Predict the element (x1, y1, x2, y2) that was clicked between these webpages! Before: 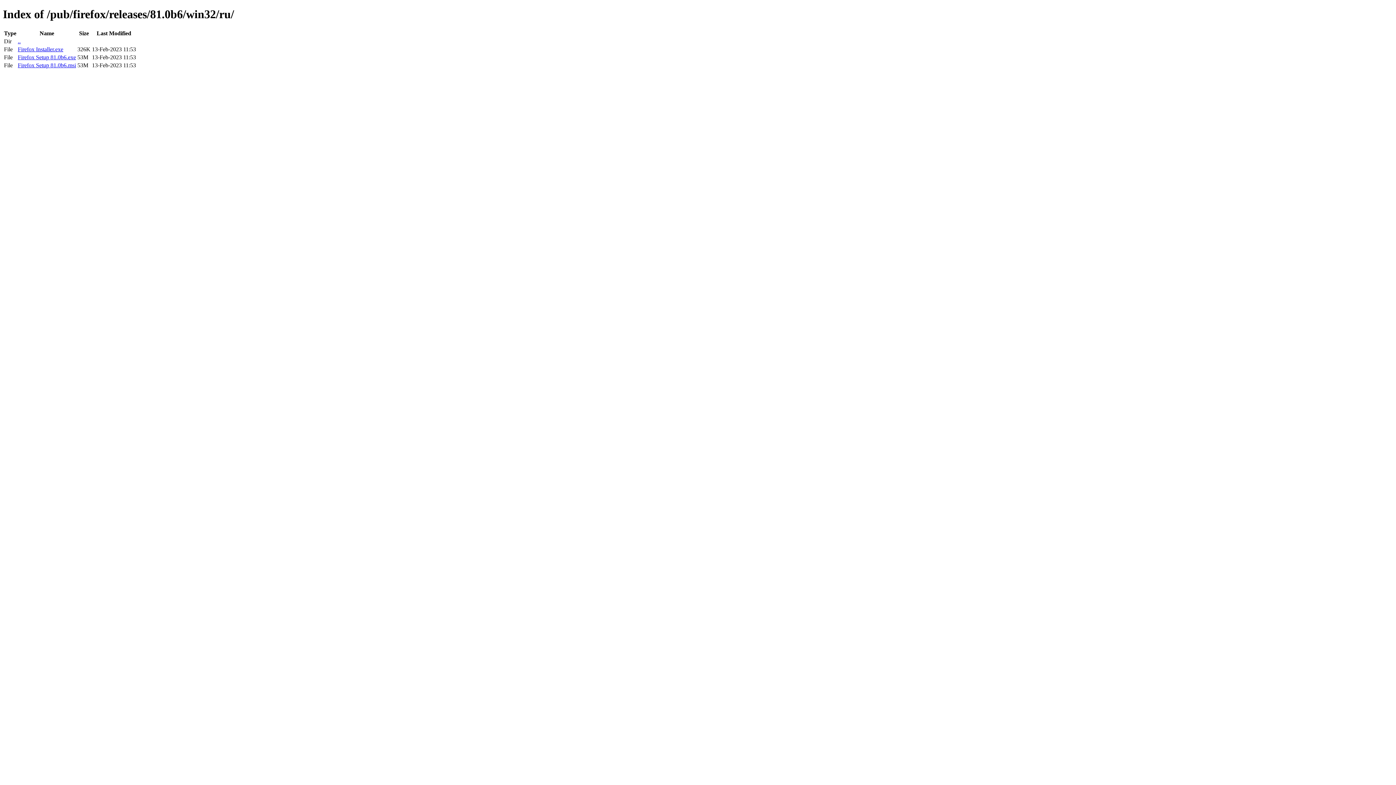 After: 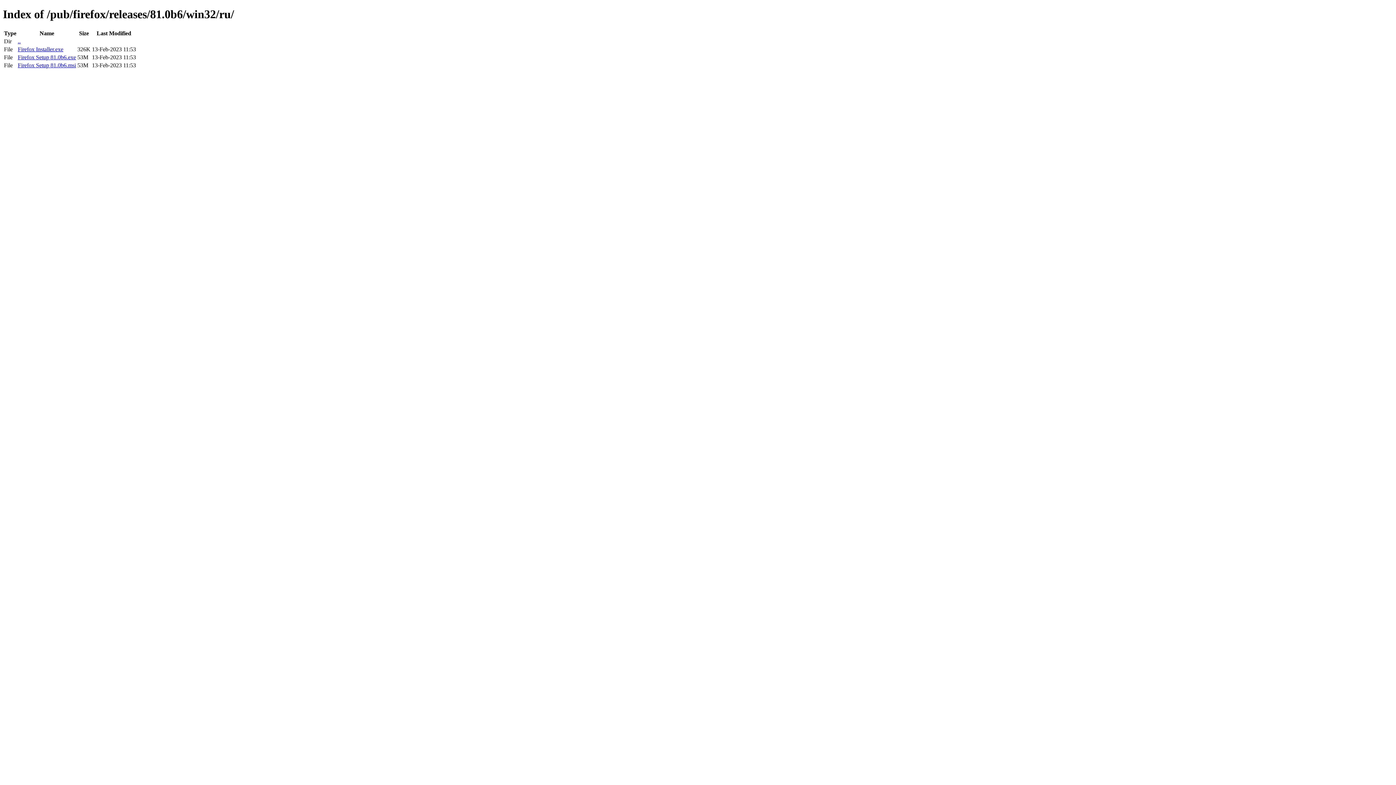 Action: bbox: (17, 54, 76, 60) label: Firefox Setup 81.0b6.exe